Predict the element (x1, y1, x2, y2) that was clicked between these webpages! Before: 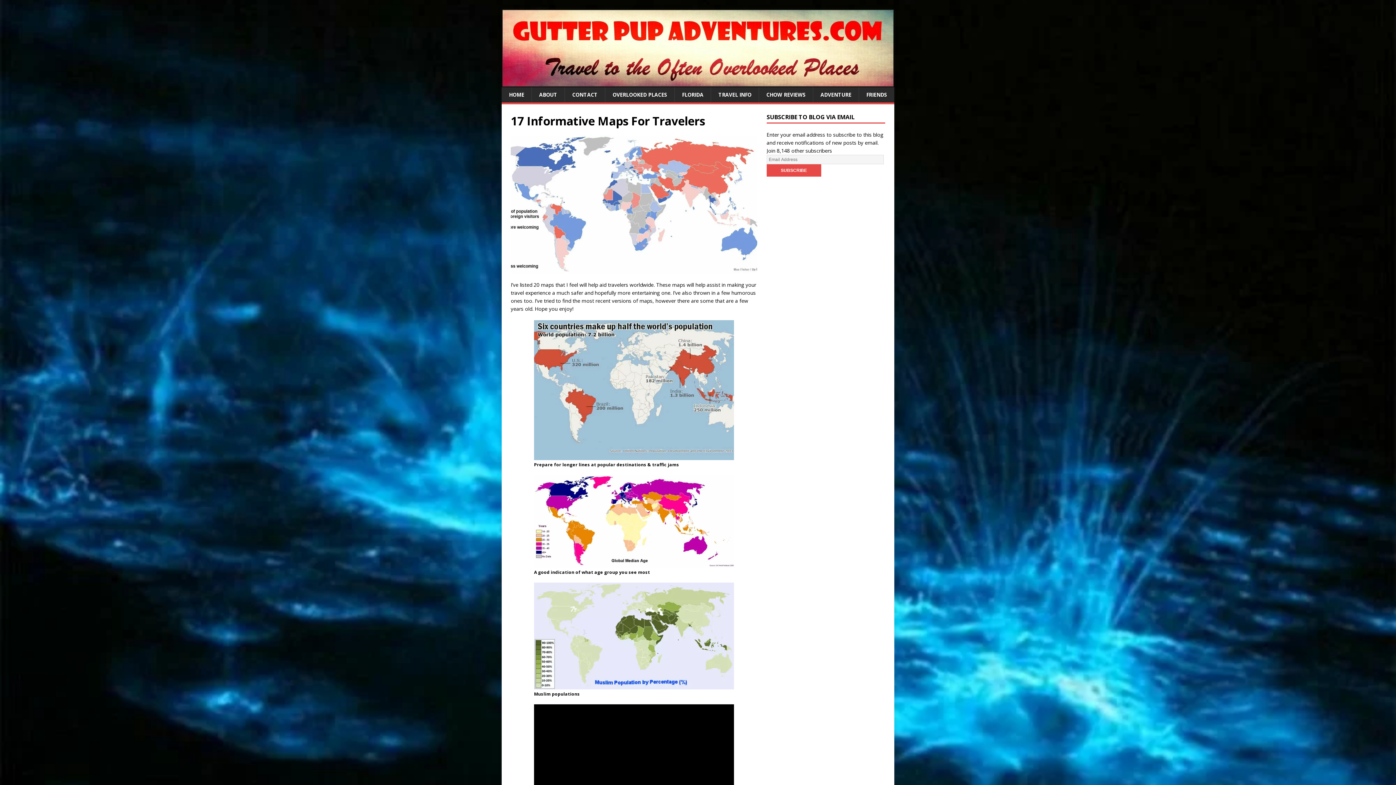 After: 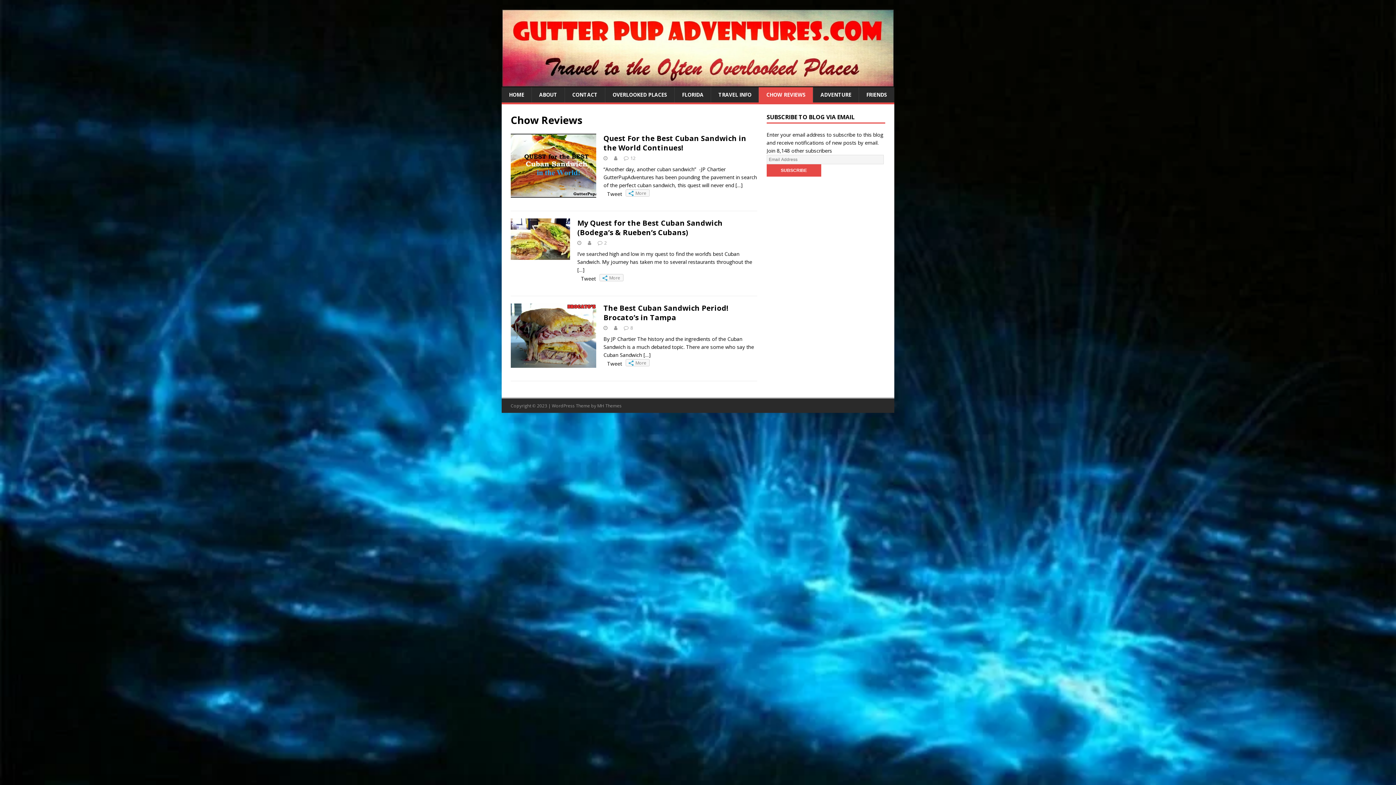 Action: label: CHOW REVIEWS bbox: (758, 87, 813, 102)